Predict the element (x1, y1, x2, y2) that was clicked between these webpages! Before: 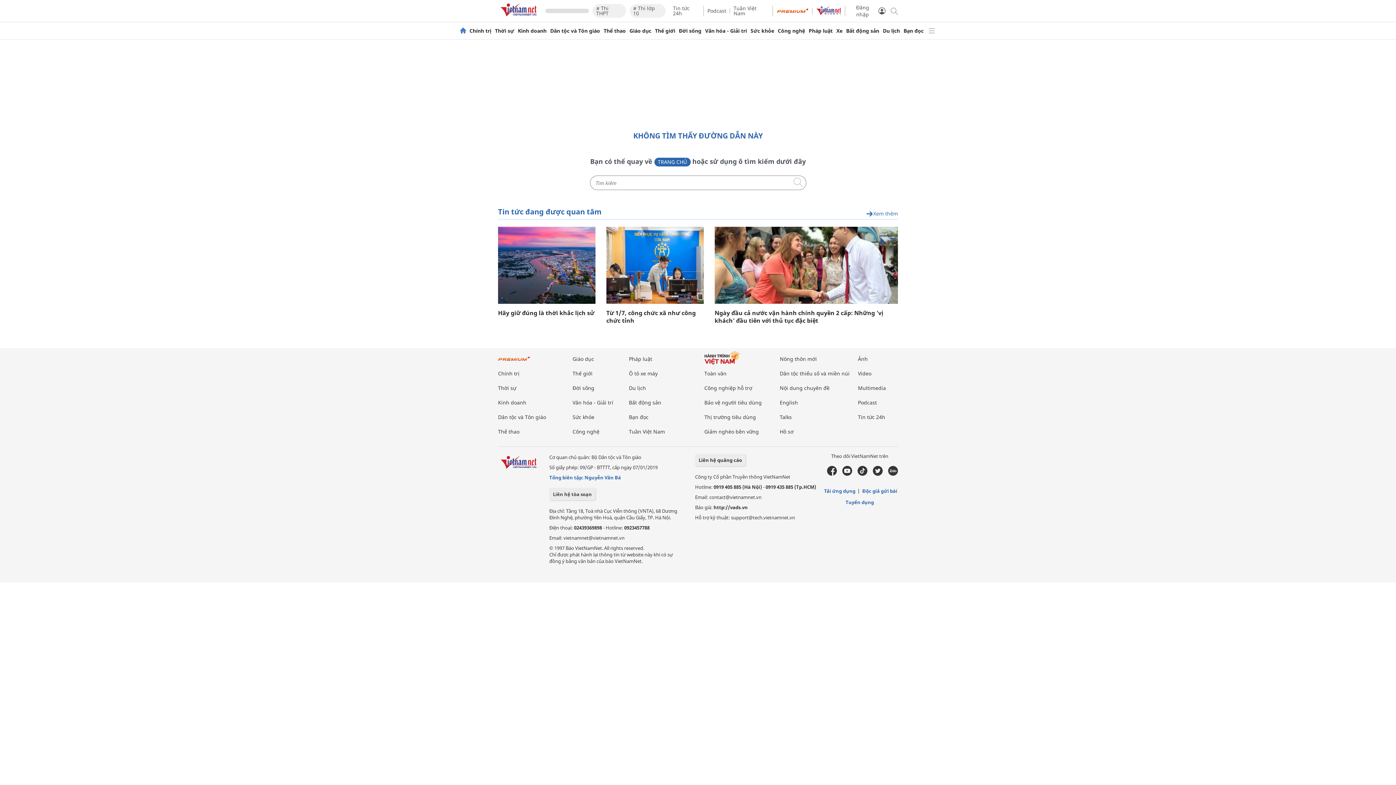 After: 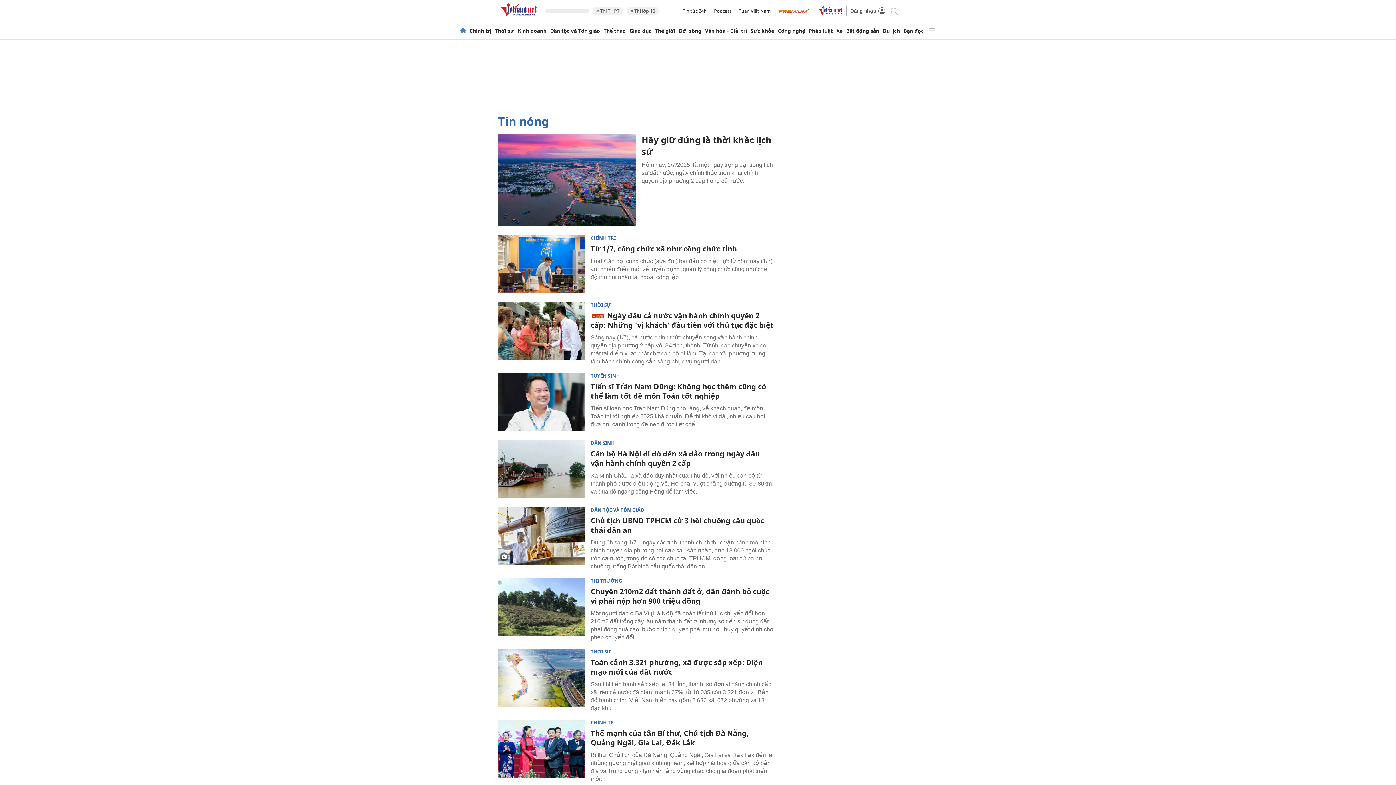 Action: label: Xem thêm bbox: (866, 210, 898, 216)